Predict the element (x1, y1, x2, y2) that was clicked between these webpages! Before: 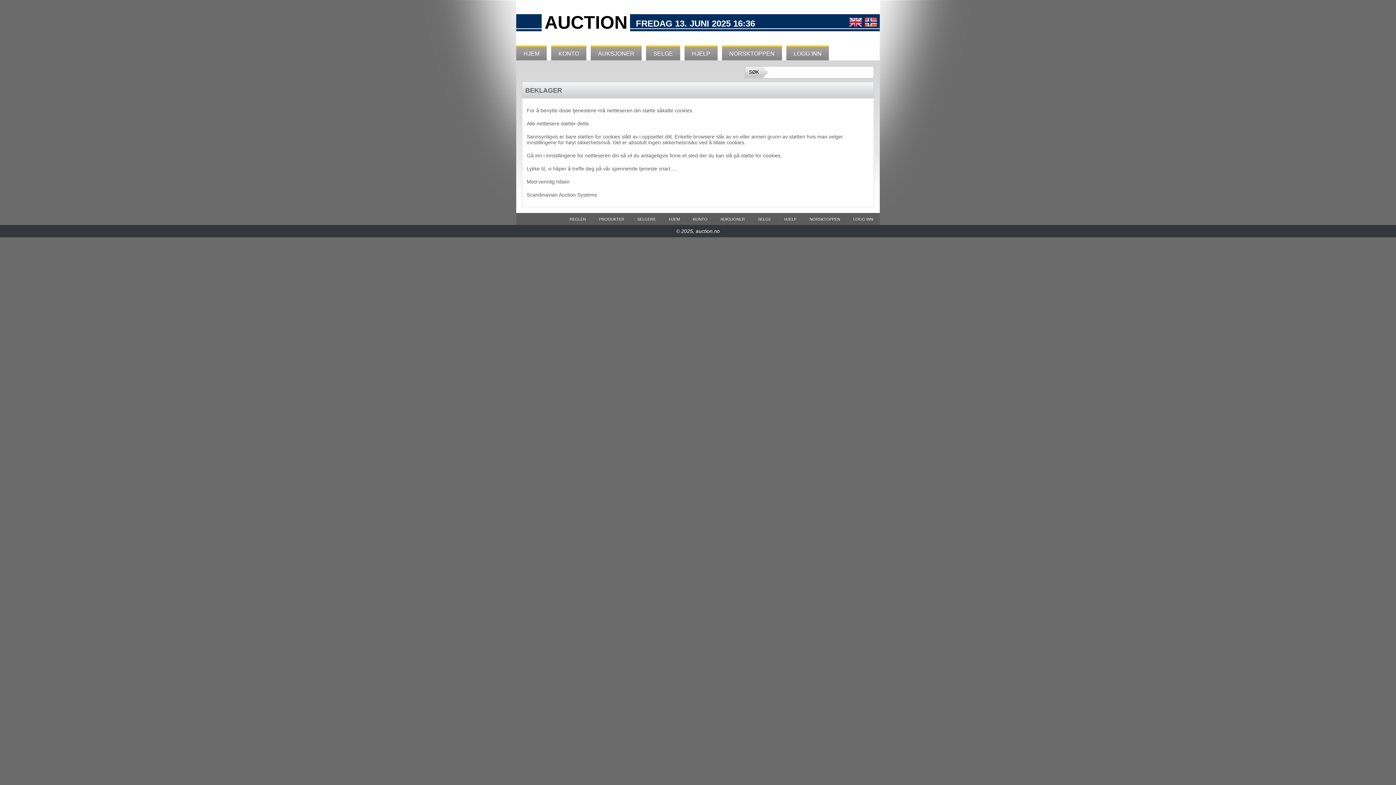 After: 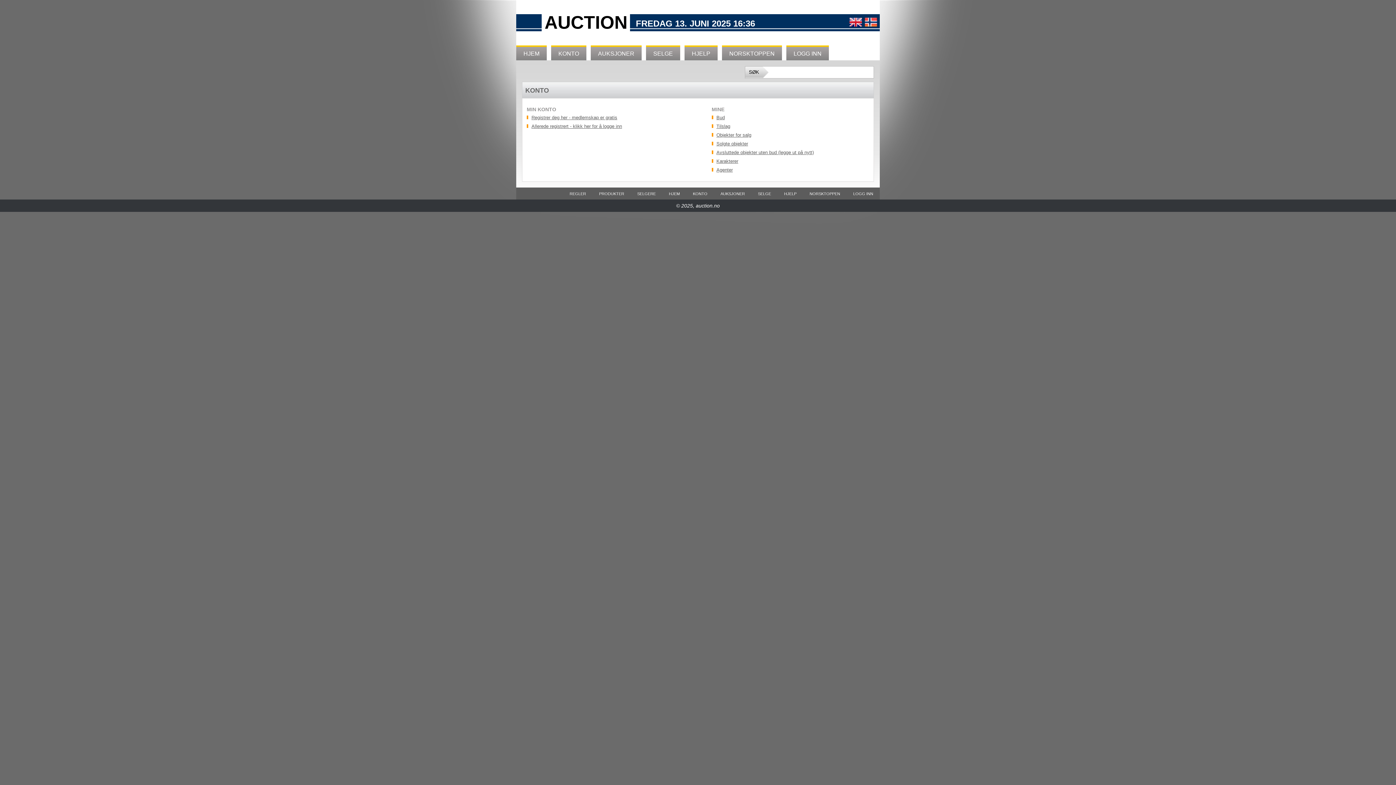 Action: bbox: (551, 46, 586, 60) label: KONTO